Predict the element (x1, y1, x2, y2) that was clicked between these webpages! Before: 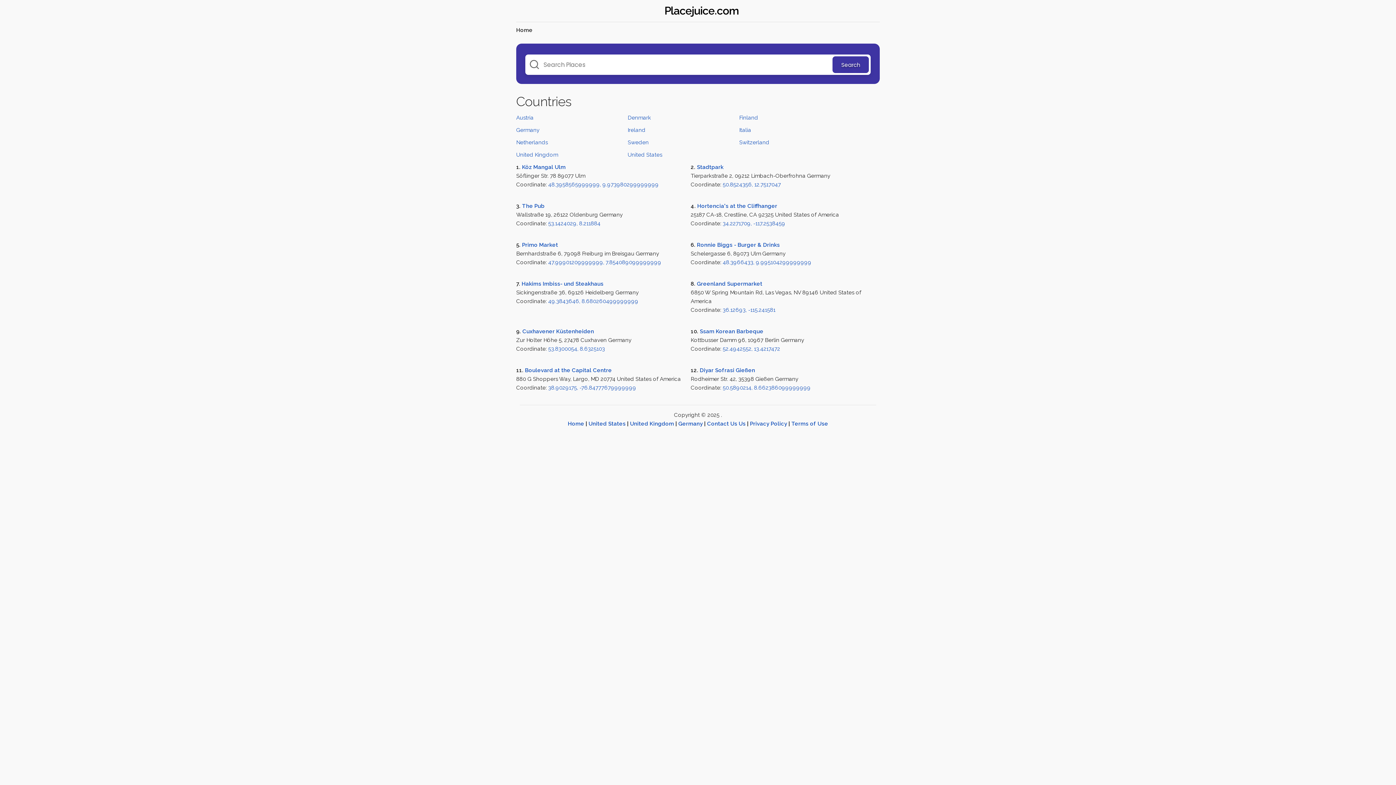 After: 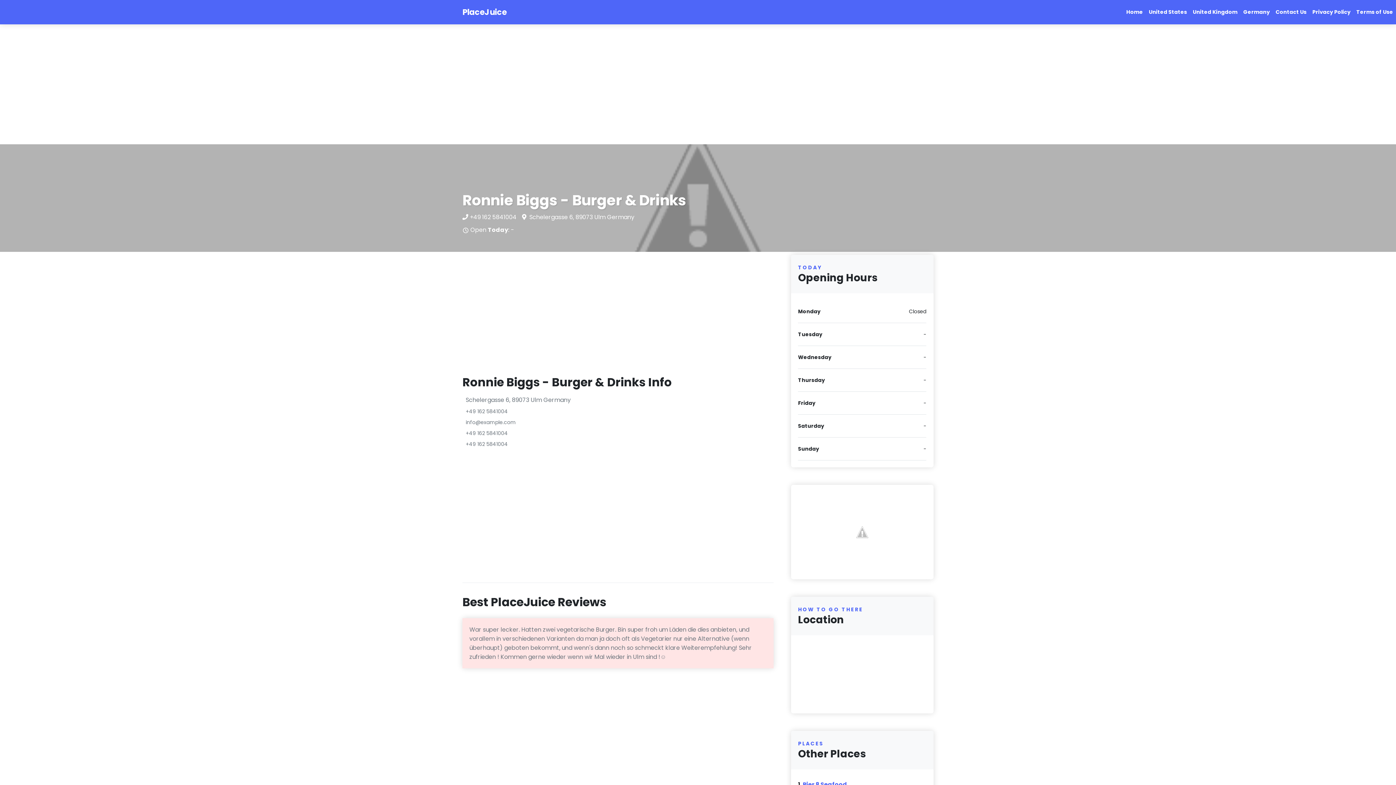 Action: bbox: (697, 241, 780, 248) label: Ronnie Biggs - Burger & Drinks